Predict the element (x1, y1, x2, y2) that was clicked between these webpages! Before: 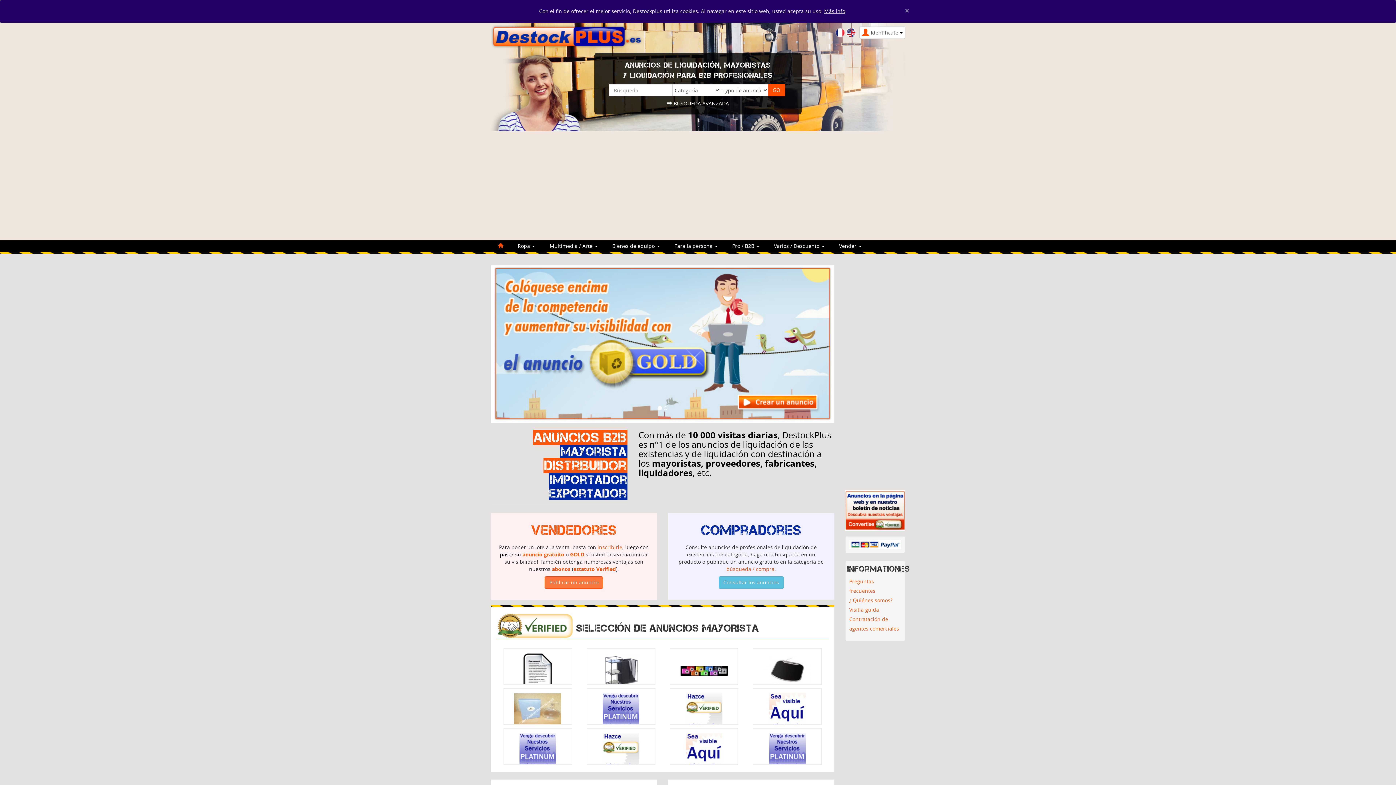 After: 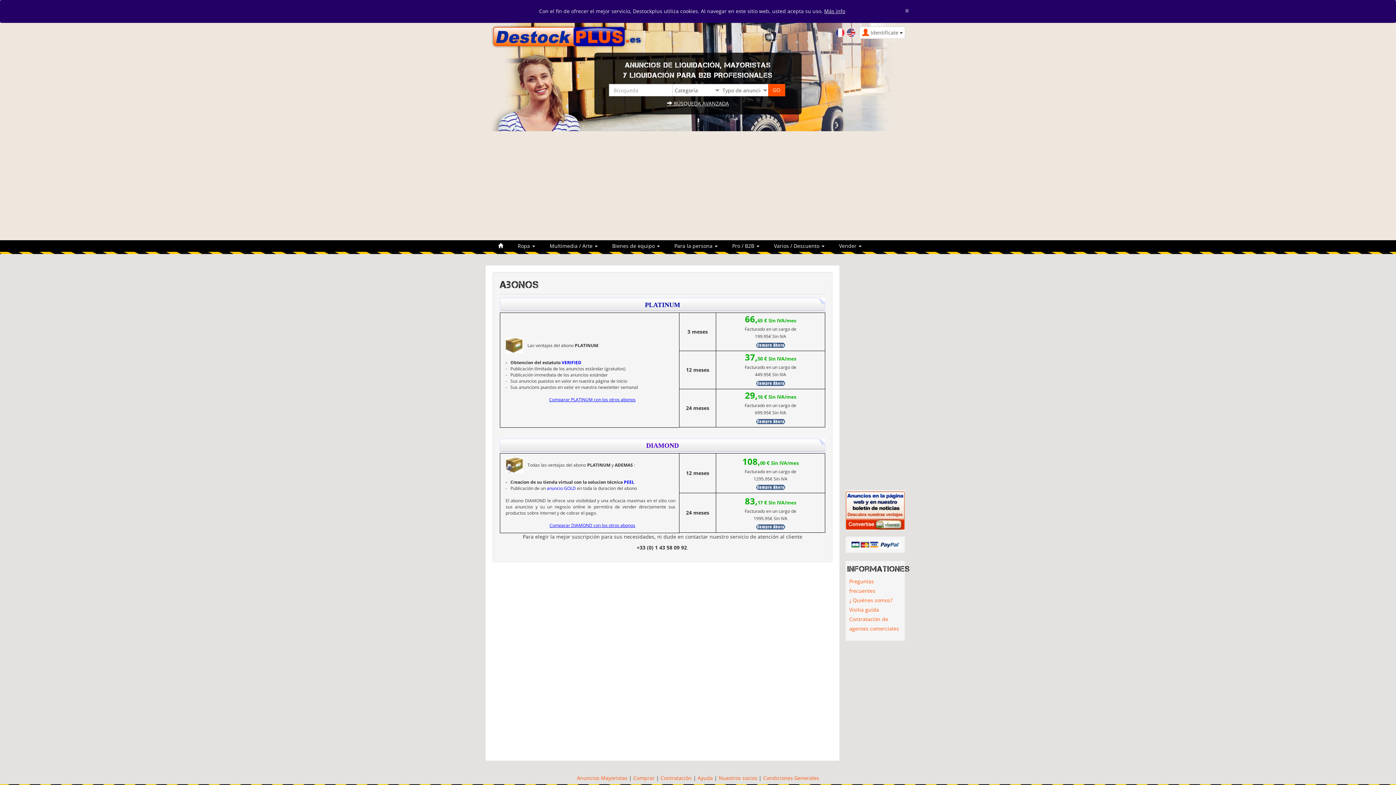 Action: label: abonos bbox: (552, 565, 570, 572)